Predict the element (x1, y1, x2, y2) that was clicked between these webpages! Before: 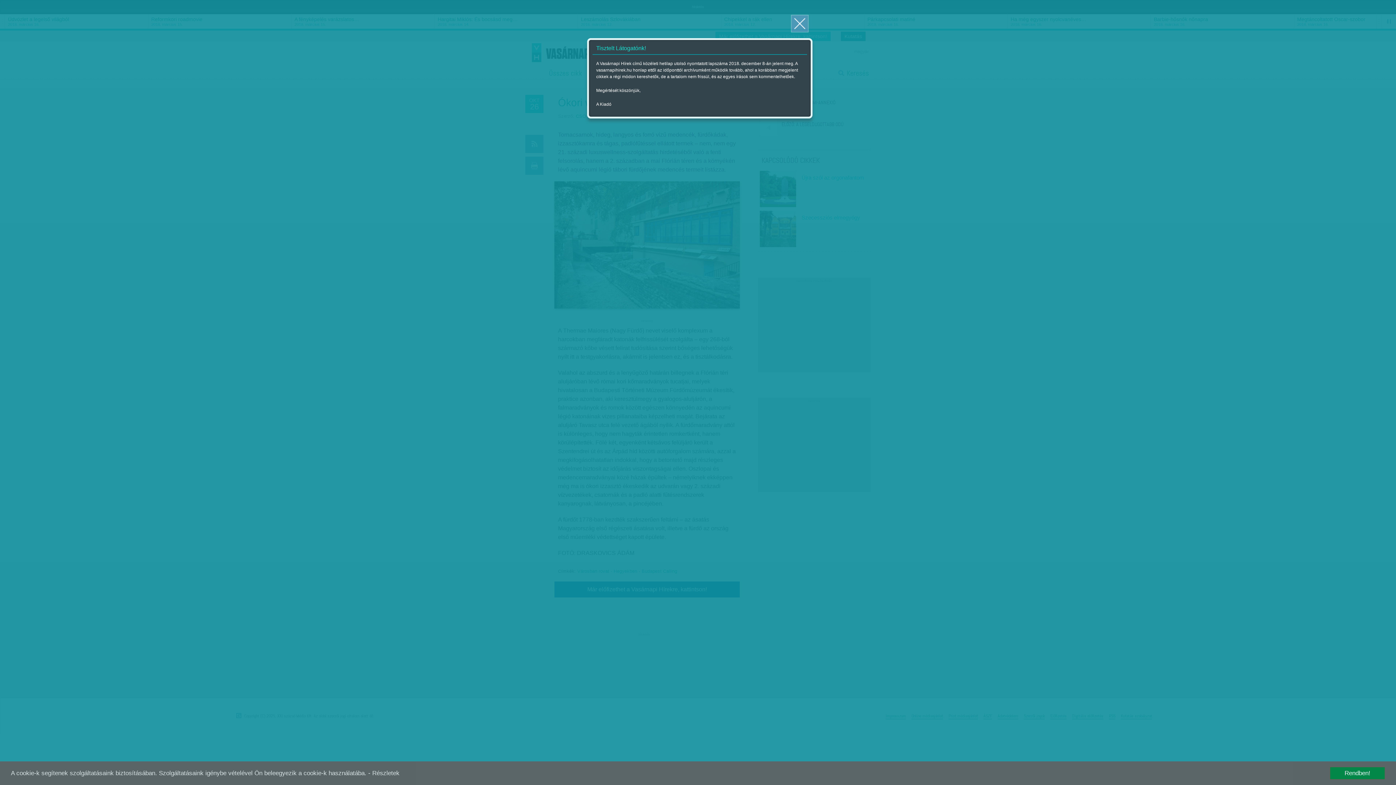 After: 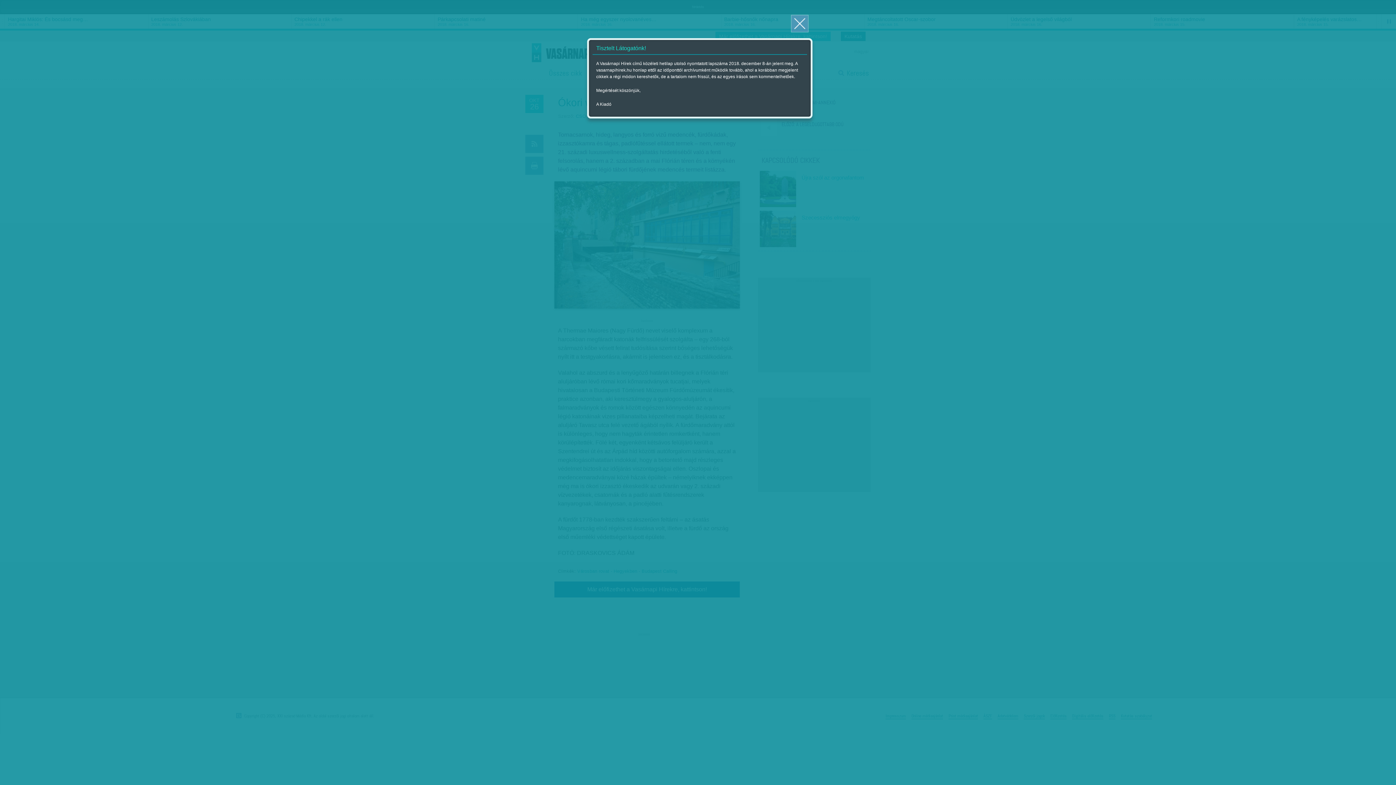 Action: label: Rendben! bbox: (1330, 767, 1385, 780)